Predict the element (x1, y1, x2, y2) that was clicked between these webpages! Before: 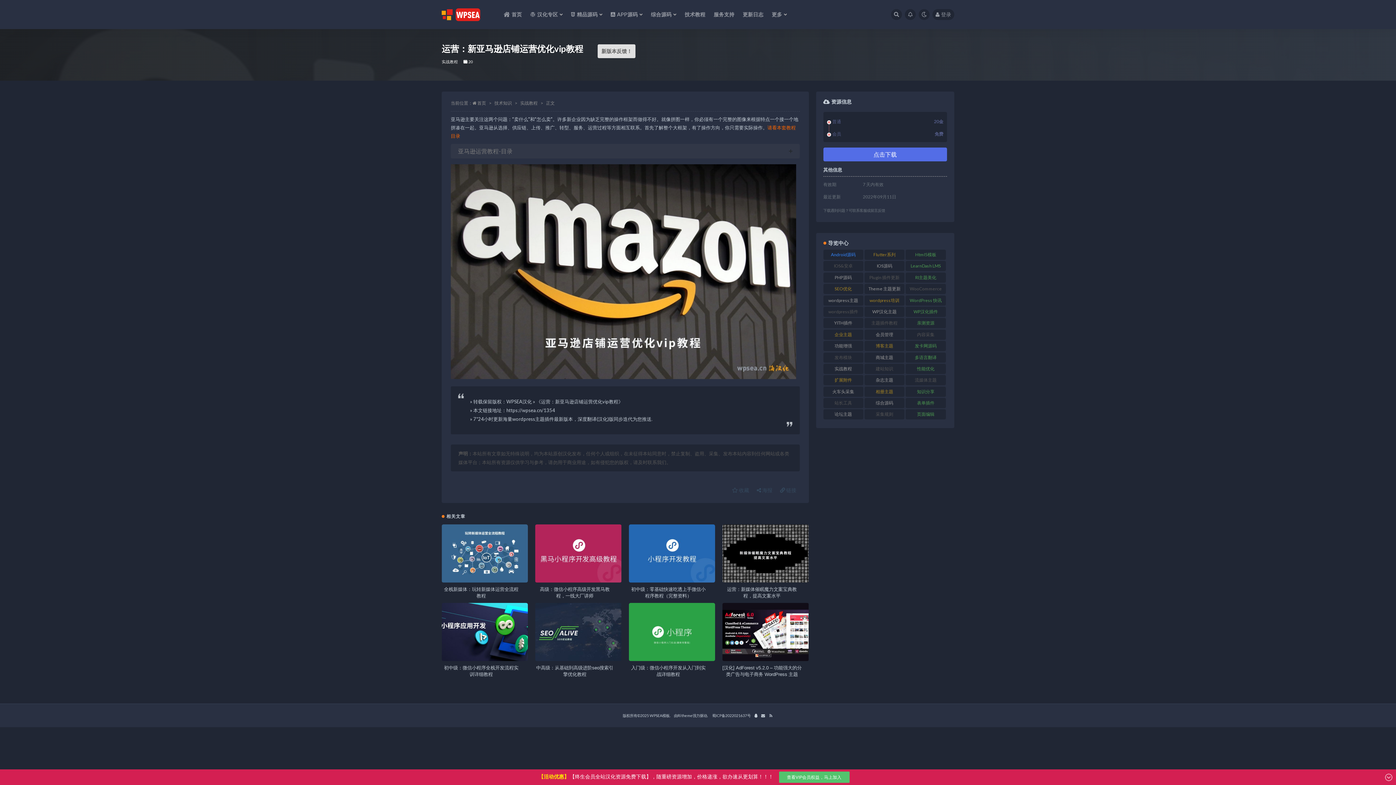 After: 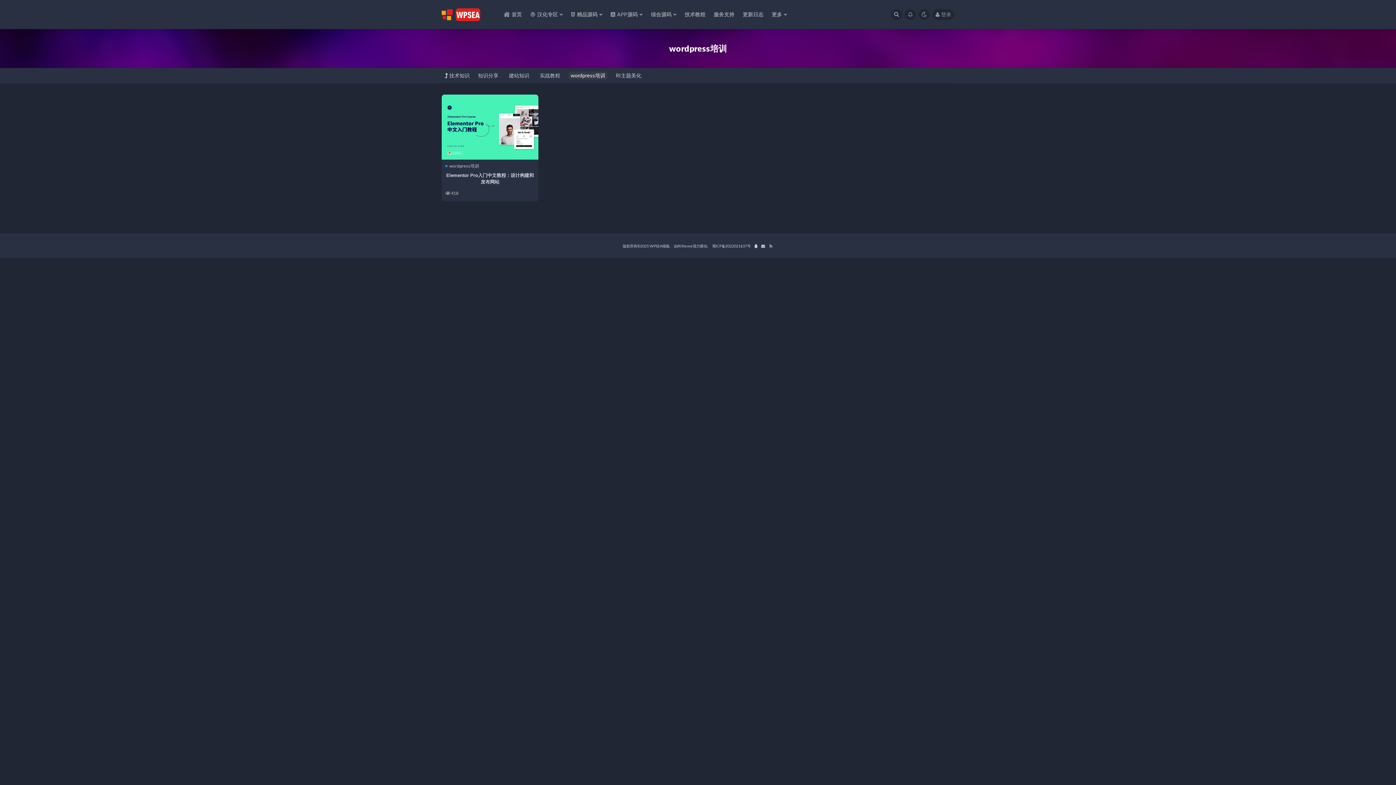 Action: bbox: (864, 295, 904, 305) label: wordpress培训 (1 项)